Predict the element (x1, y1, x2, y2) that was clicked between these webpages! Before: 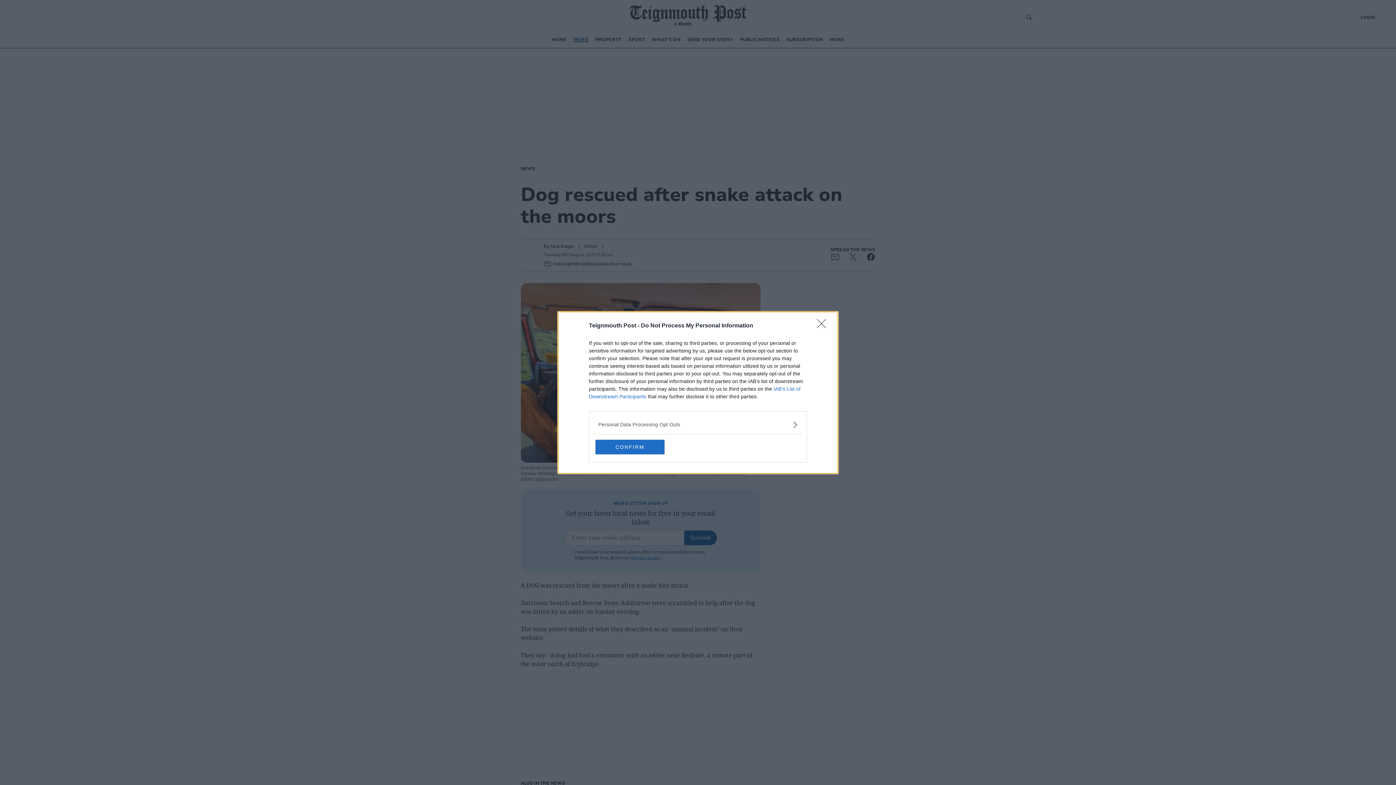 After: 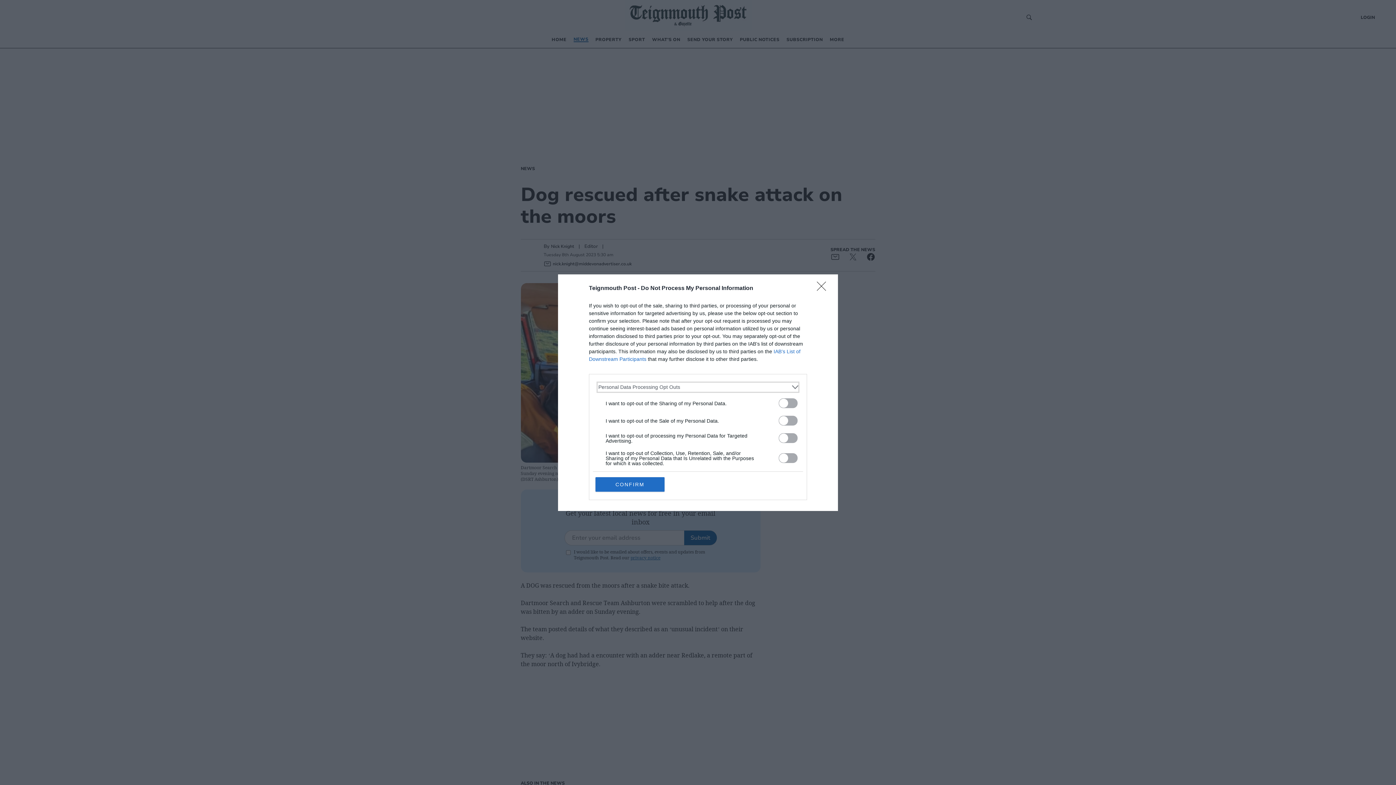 Action: label: Opt-Outs bbox: (598, 420, 797, 428)